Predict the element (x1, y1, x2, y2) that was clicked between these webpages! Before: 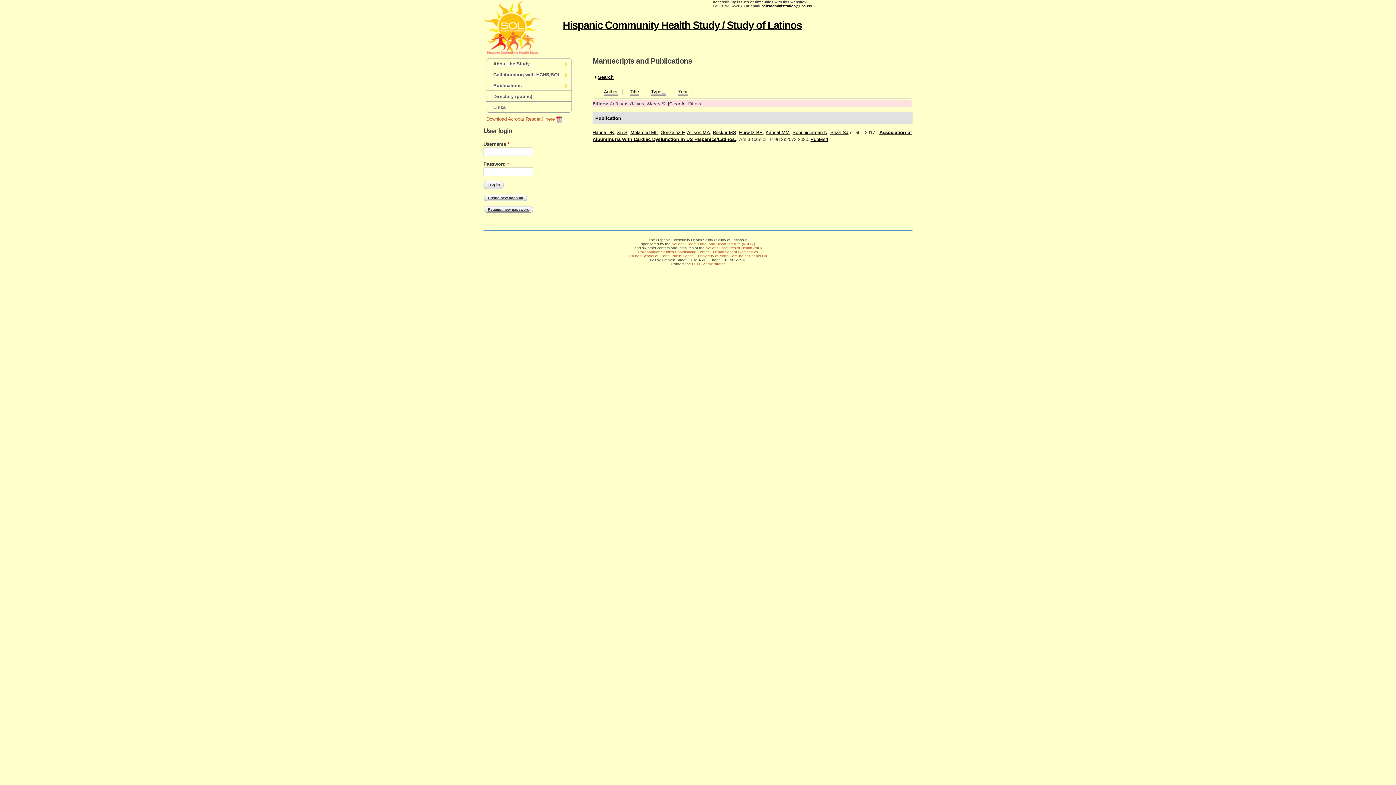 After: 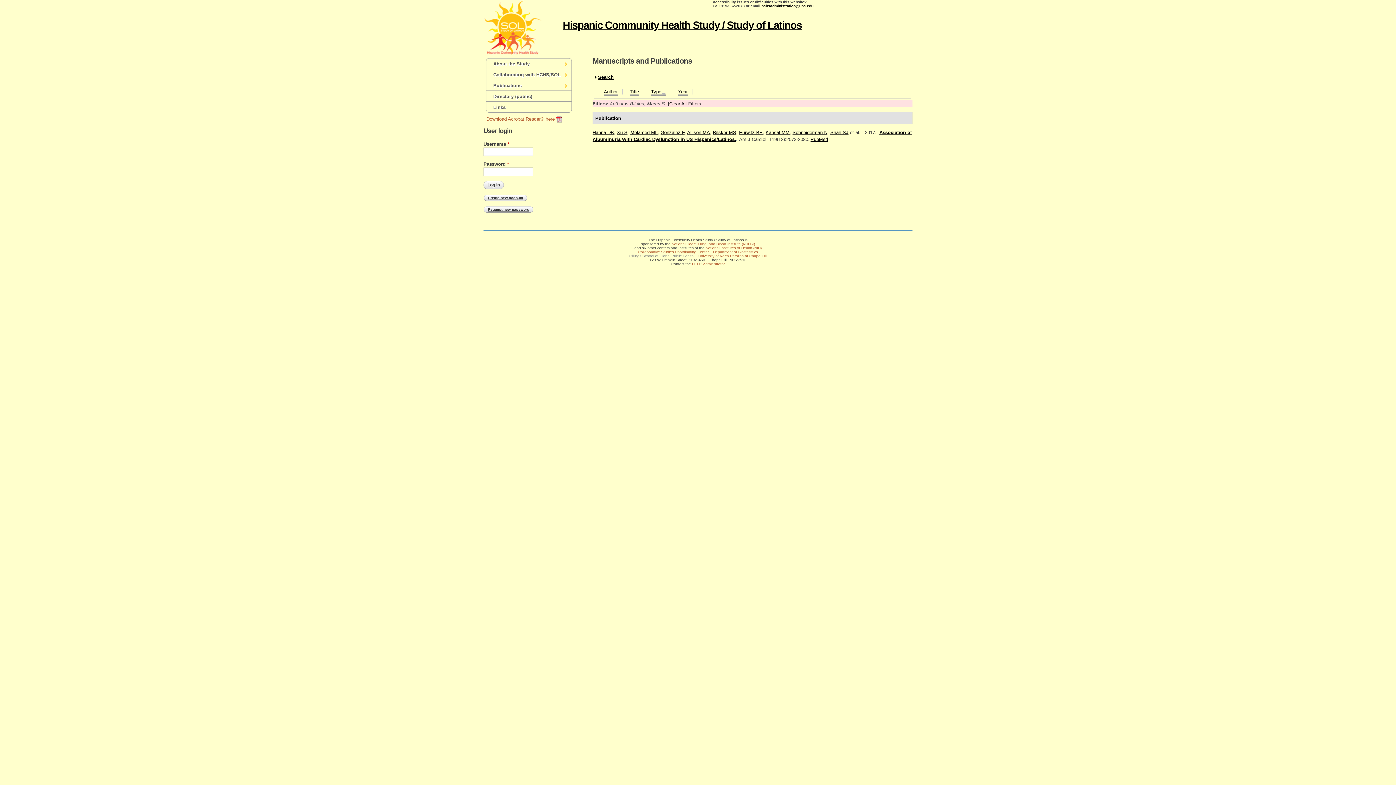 Action: bbox: (629, 254, 693, 258) label: Gillings School of Global Public Health